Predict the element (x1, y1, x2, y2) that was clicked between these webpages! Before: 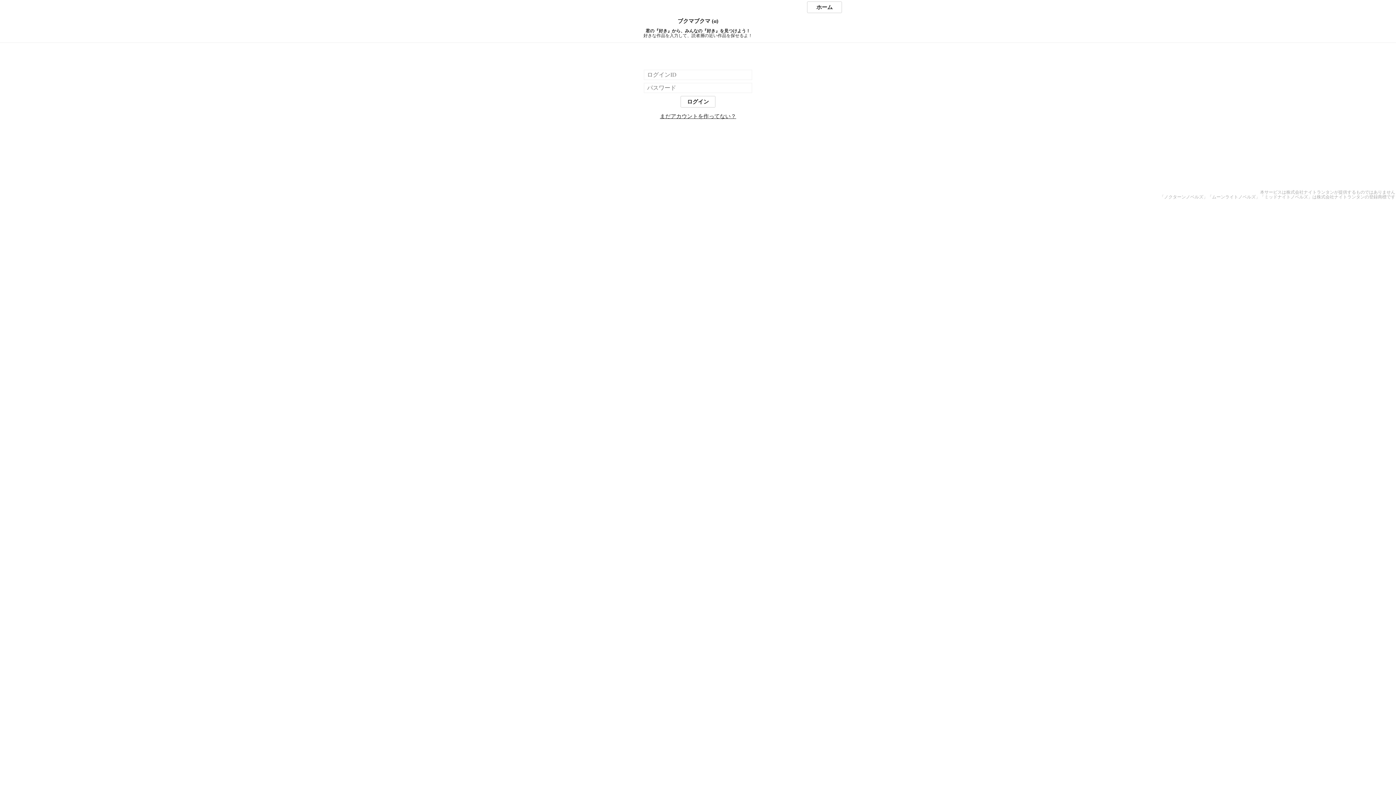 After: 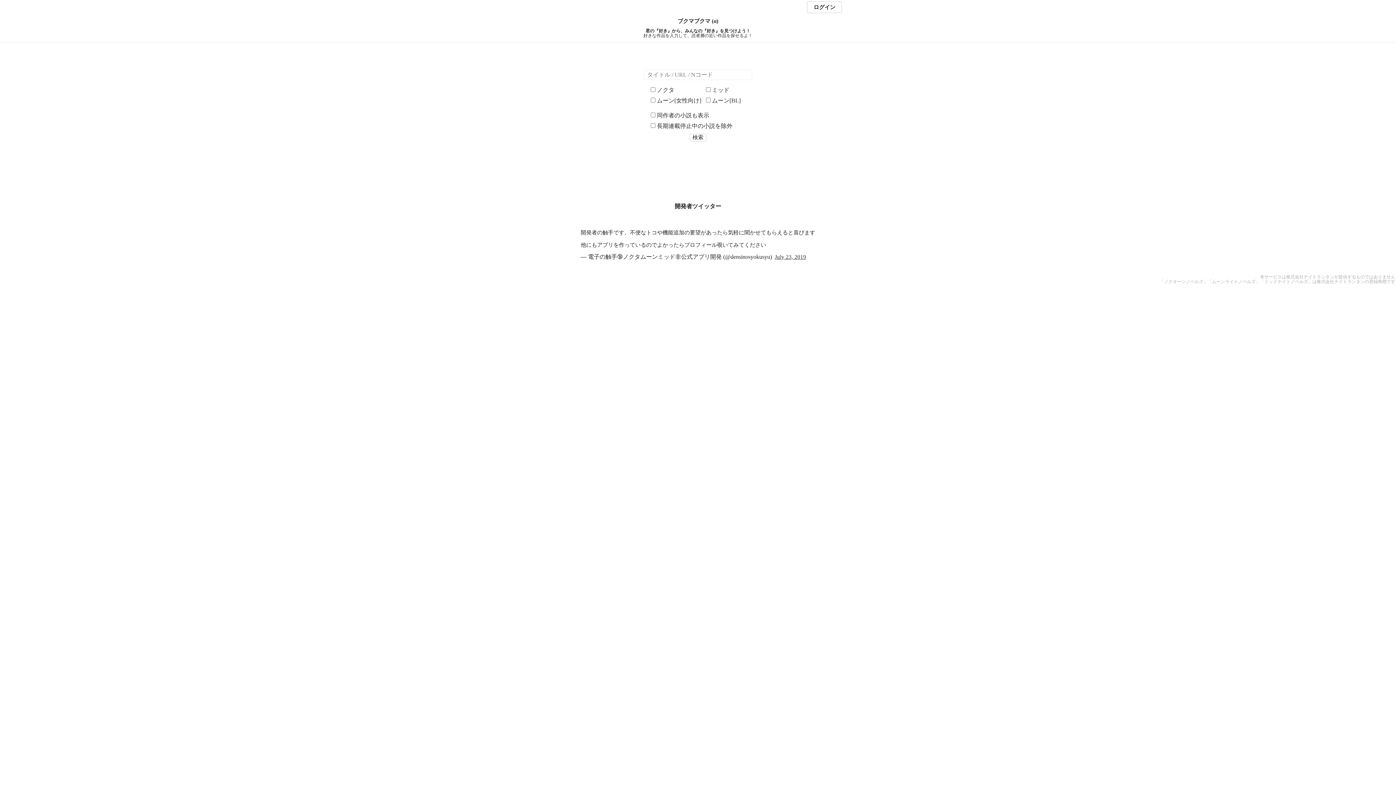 Action: bbox: (0, 18, 1396, 24) label: ブクマブクマ (α)